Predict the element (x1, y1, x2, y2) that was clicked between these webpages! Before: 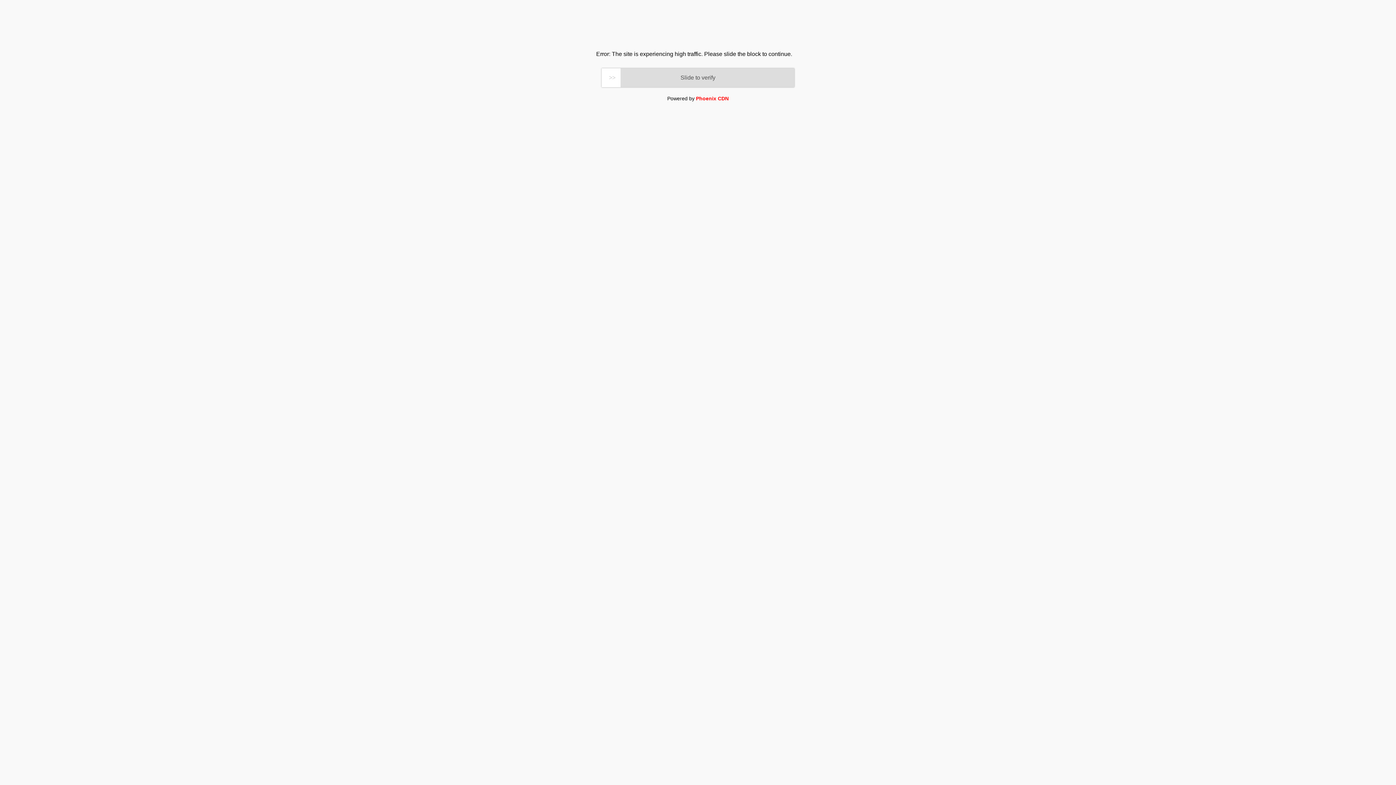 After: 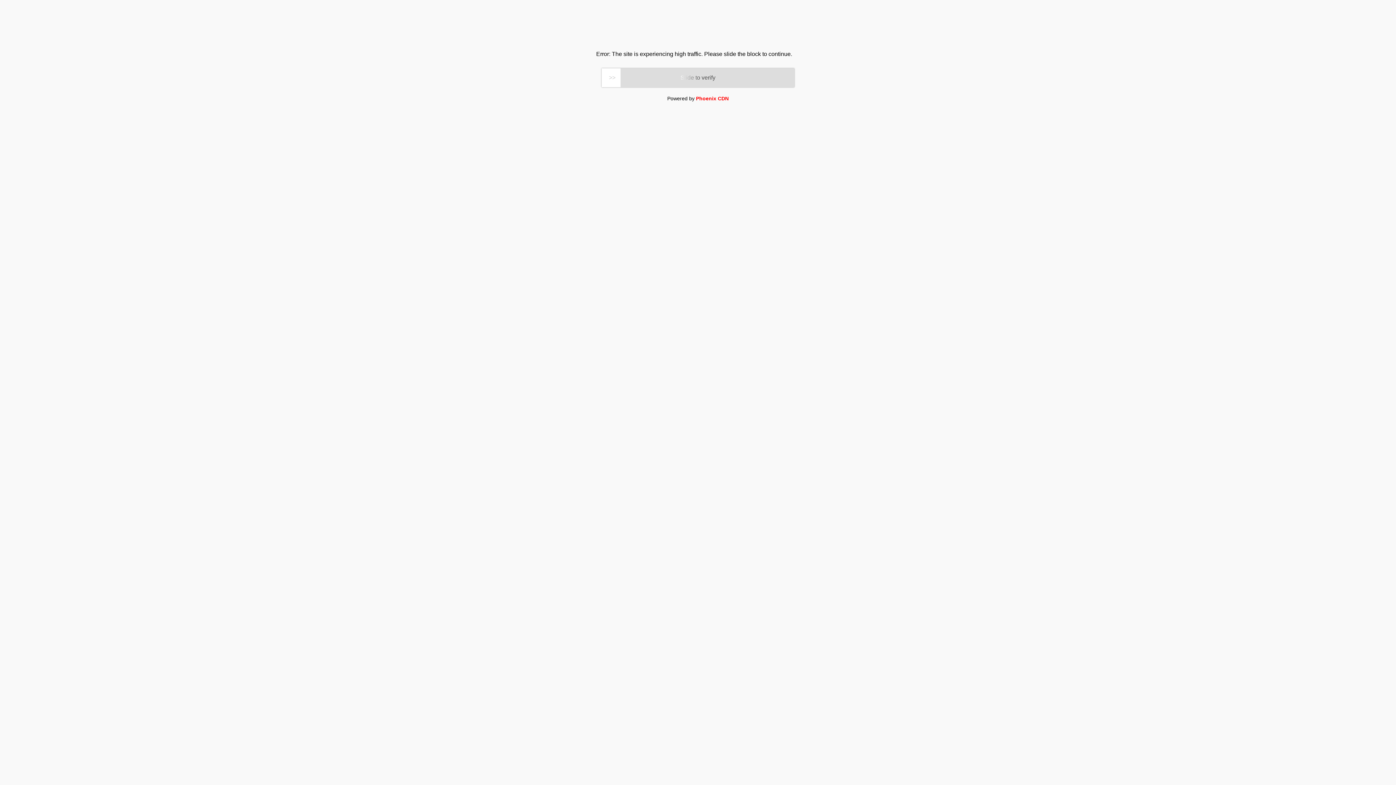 Action: bbox: (696, 95, 728, 101) label: Phoenix CDN